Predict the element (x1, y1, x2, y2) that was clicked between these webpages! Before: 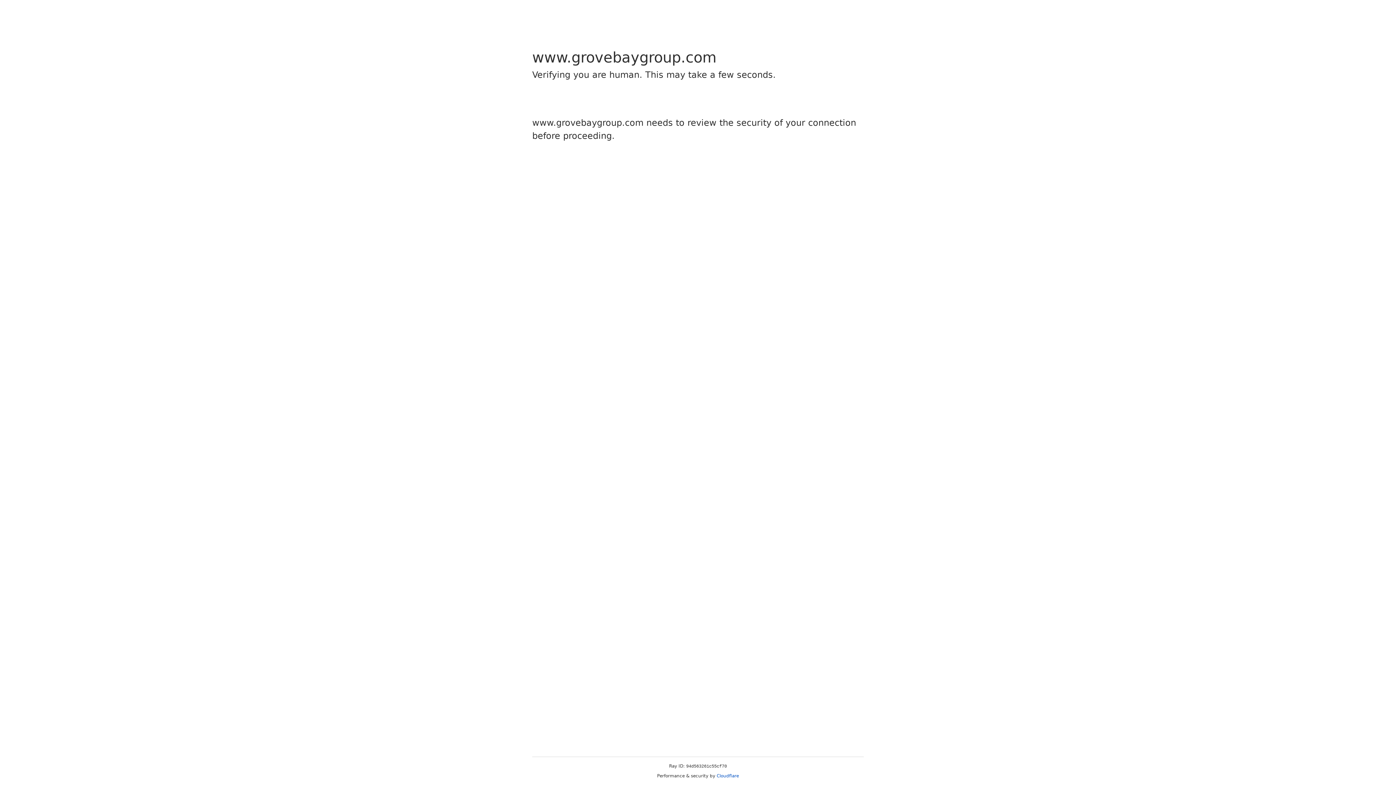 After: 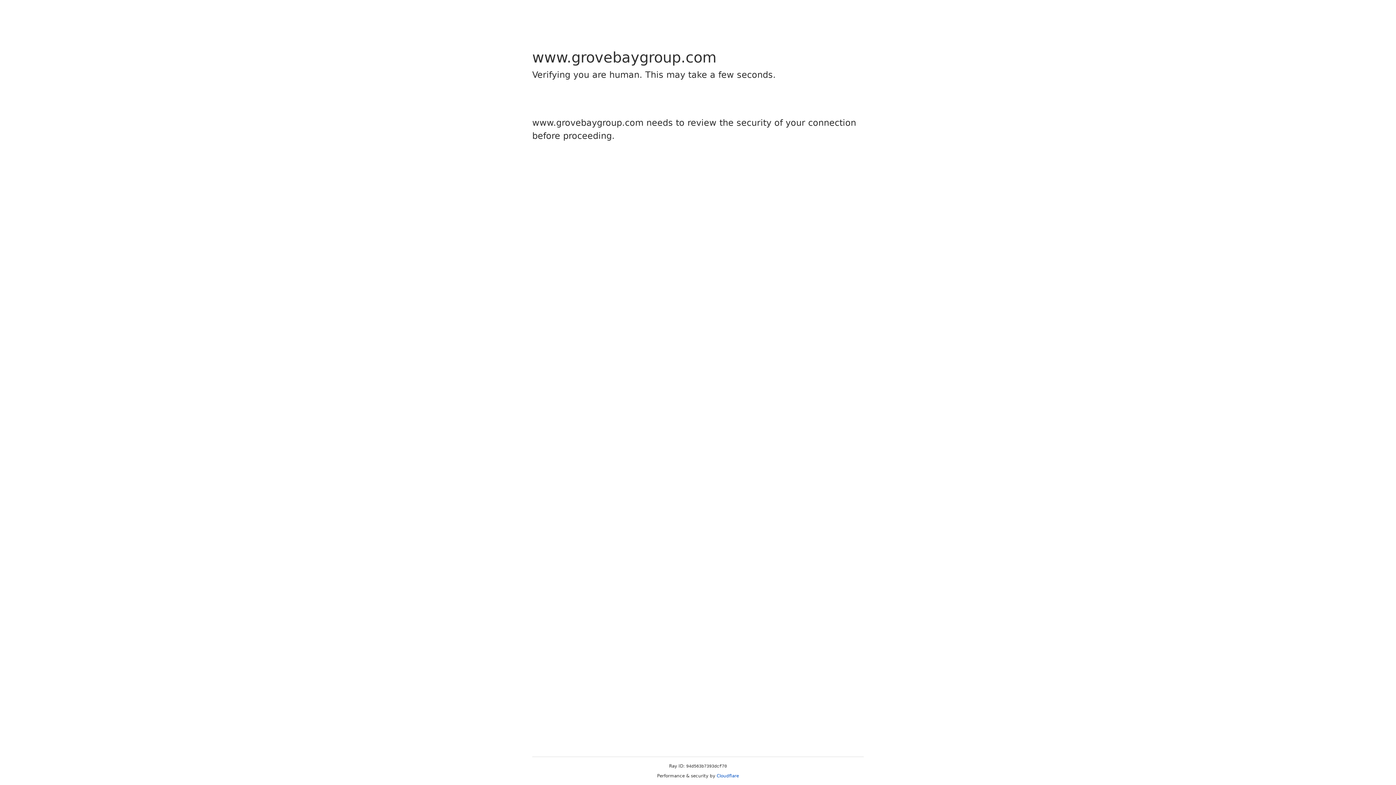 Action: label: Cloudflare bbox: (716, 773, 739, 778)